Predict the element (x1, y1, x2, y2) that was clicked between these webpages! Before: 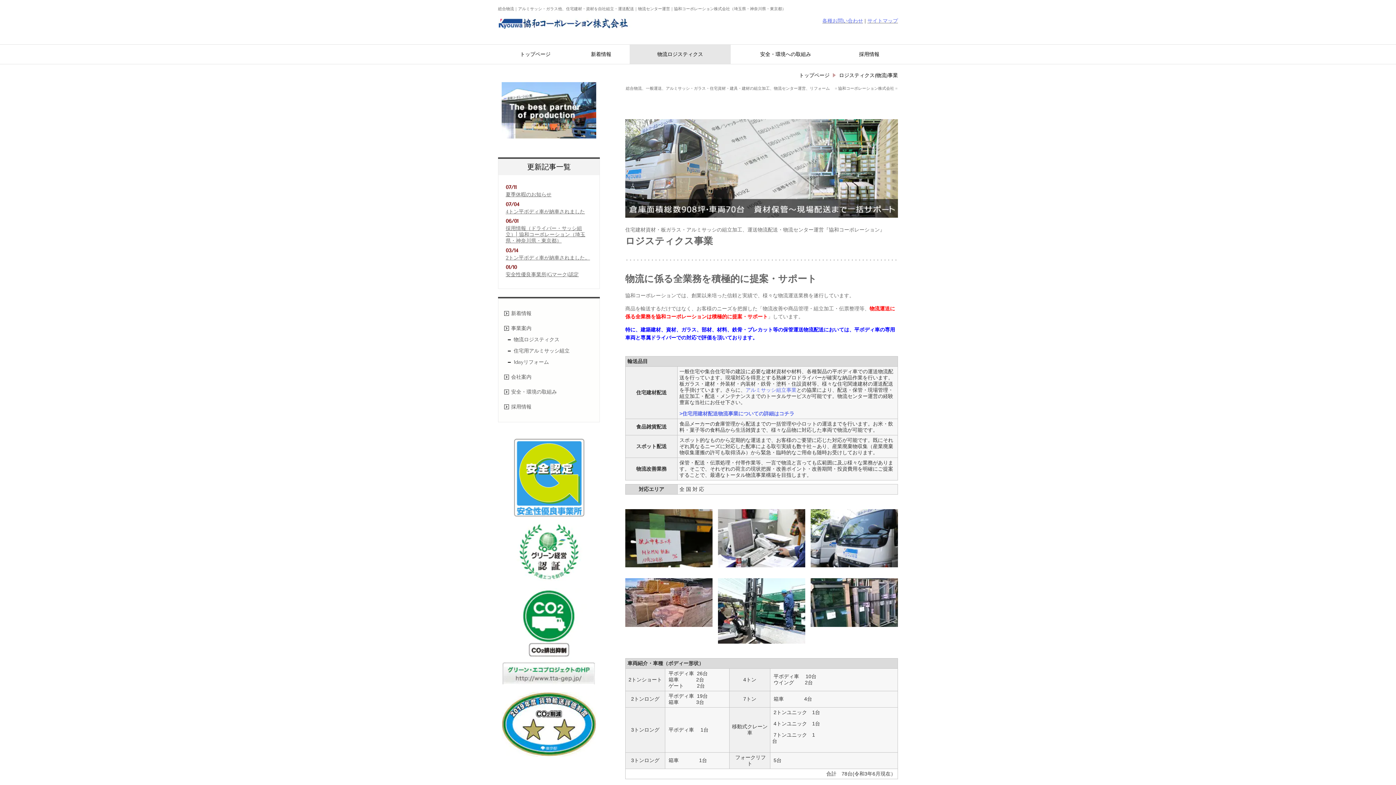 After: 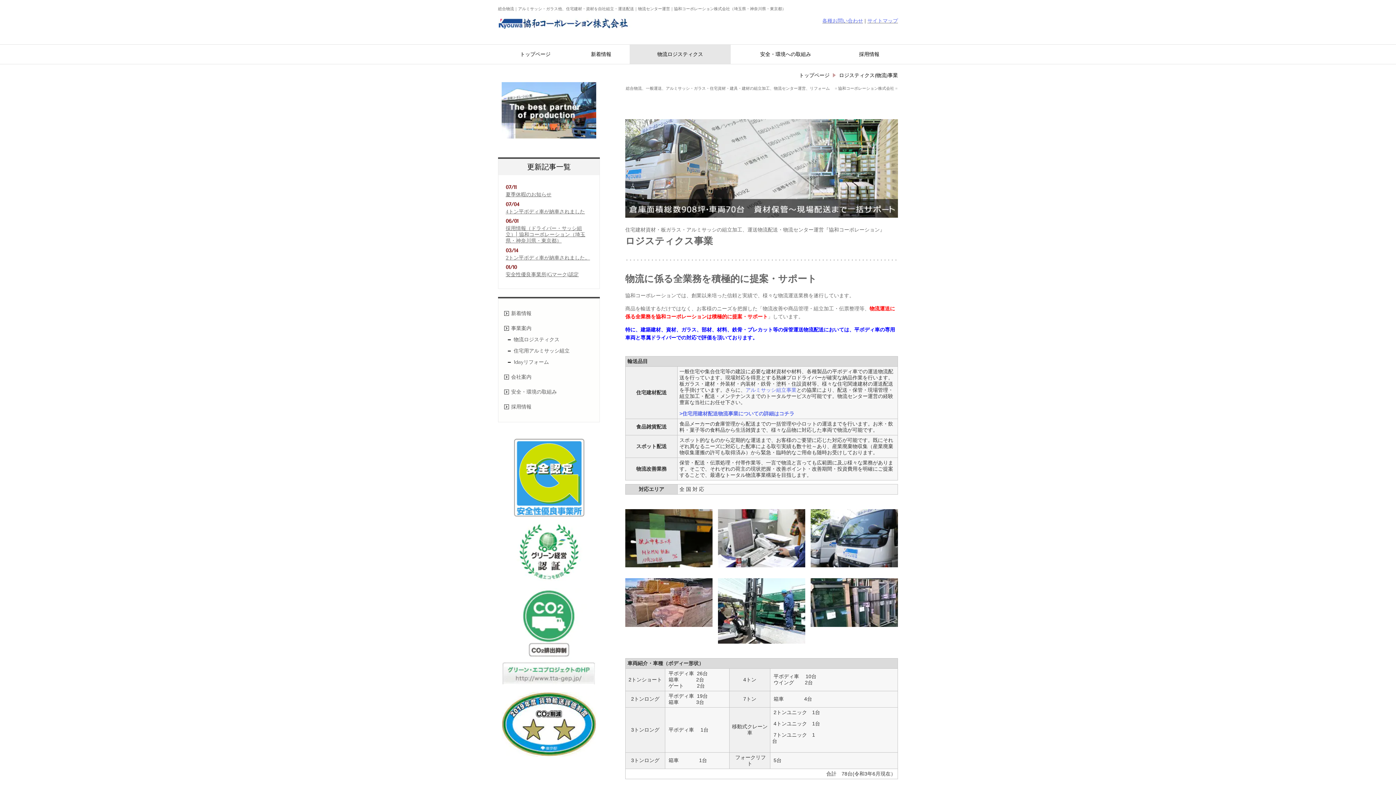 Action: bbox: (501, 680, 596, 685)